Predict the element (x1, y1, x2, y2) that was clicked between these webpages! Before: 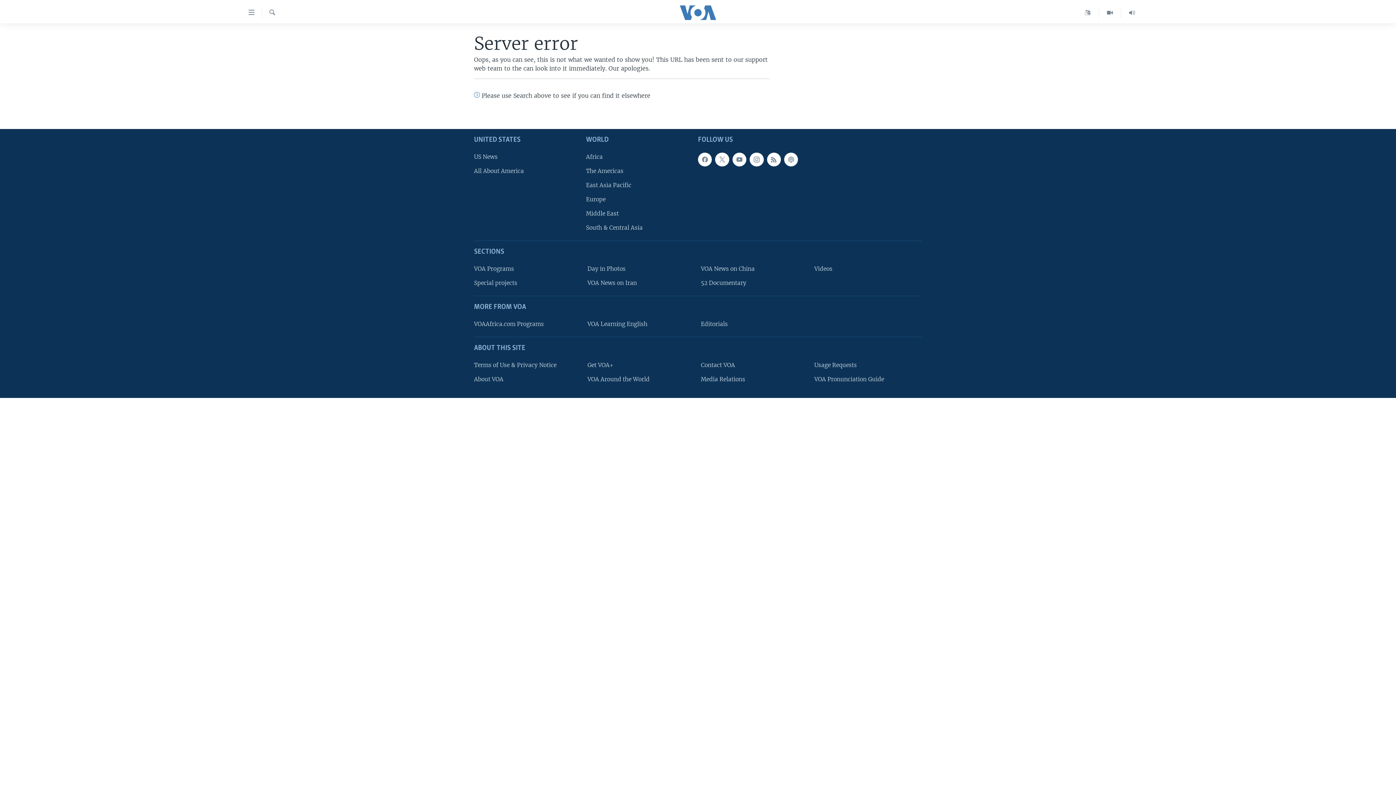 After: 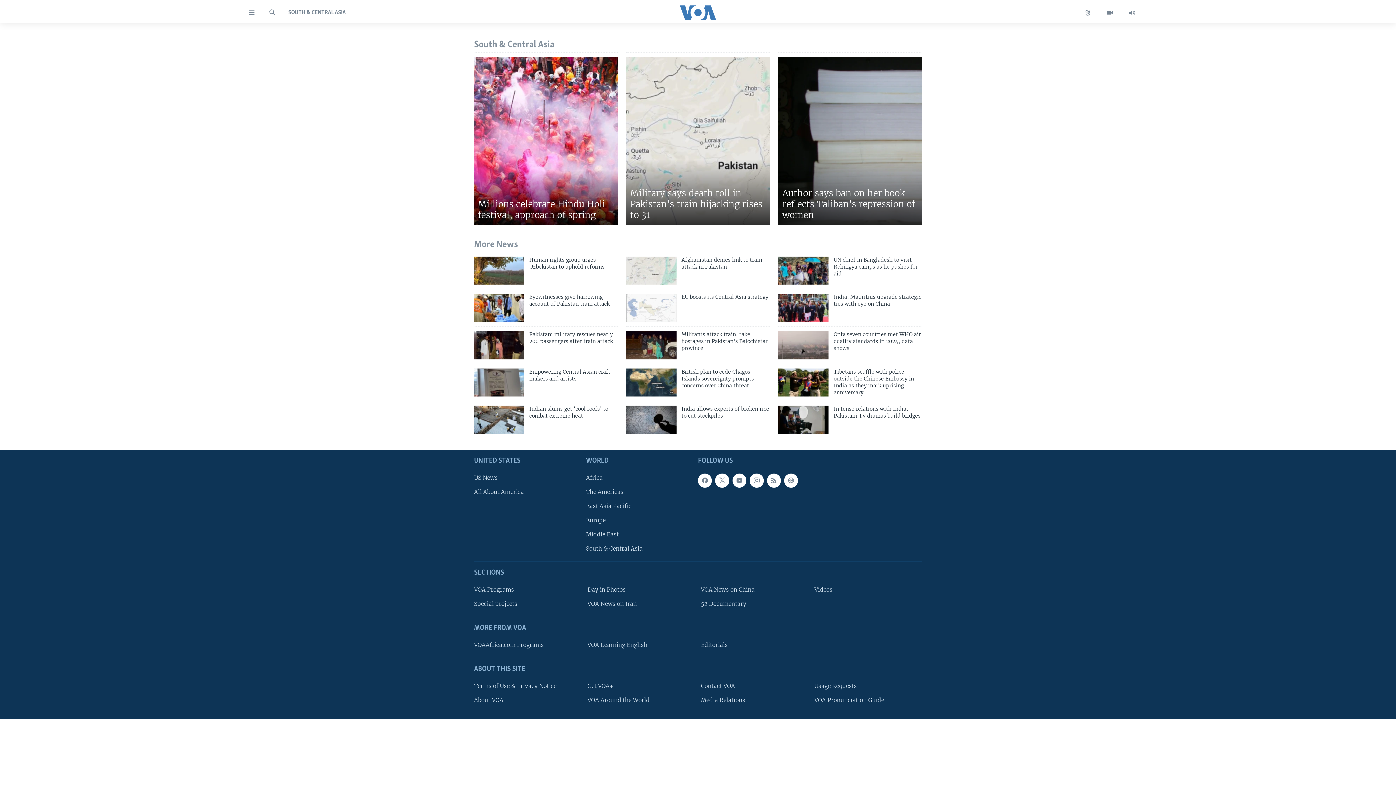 Action: label: South & Central Asia bbox: (586, 223, 693, 232)